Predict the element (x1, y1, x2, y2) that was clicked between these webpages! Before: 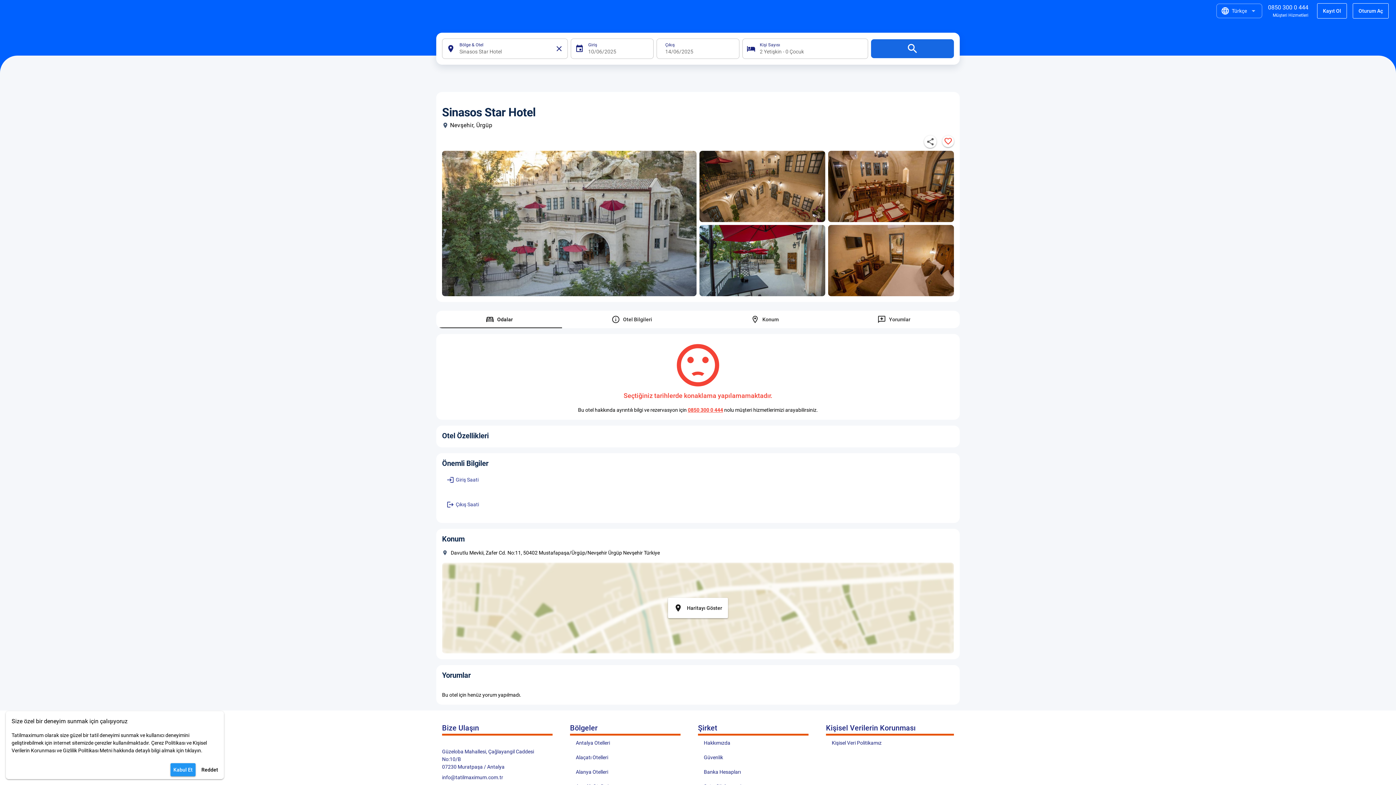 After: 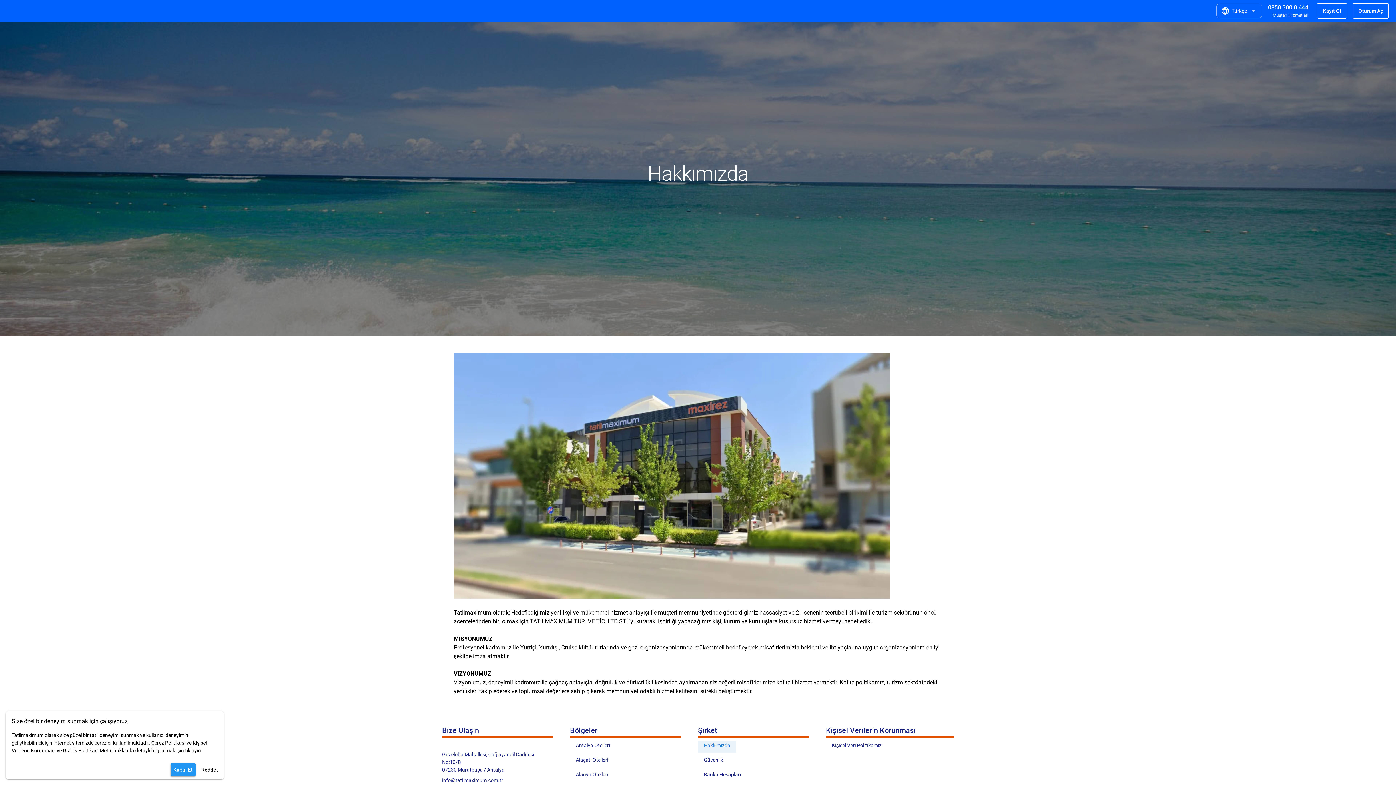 Action: bbox: (698, 738, 736, 750) label: Hakkımızda